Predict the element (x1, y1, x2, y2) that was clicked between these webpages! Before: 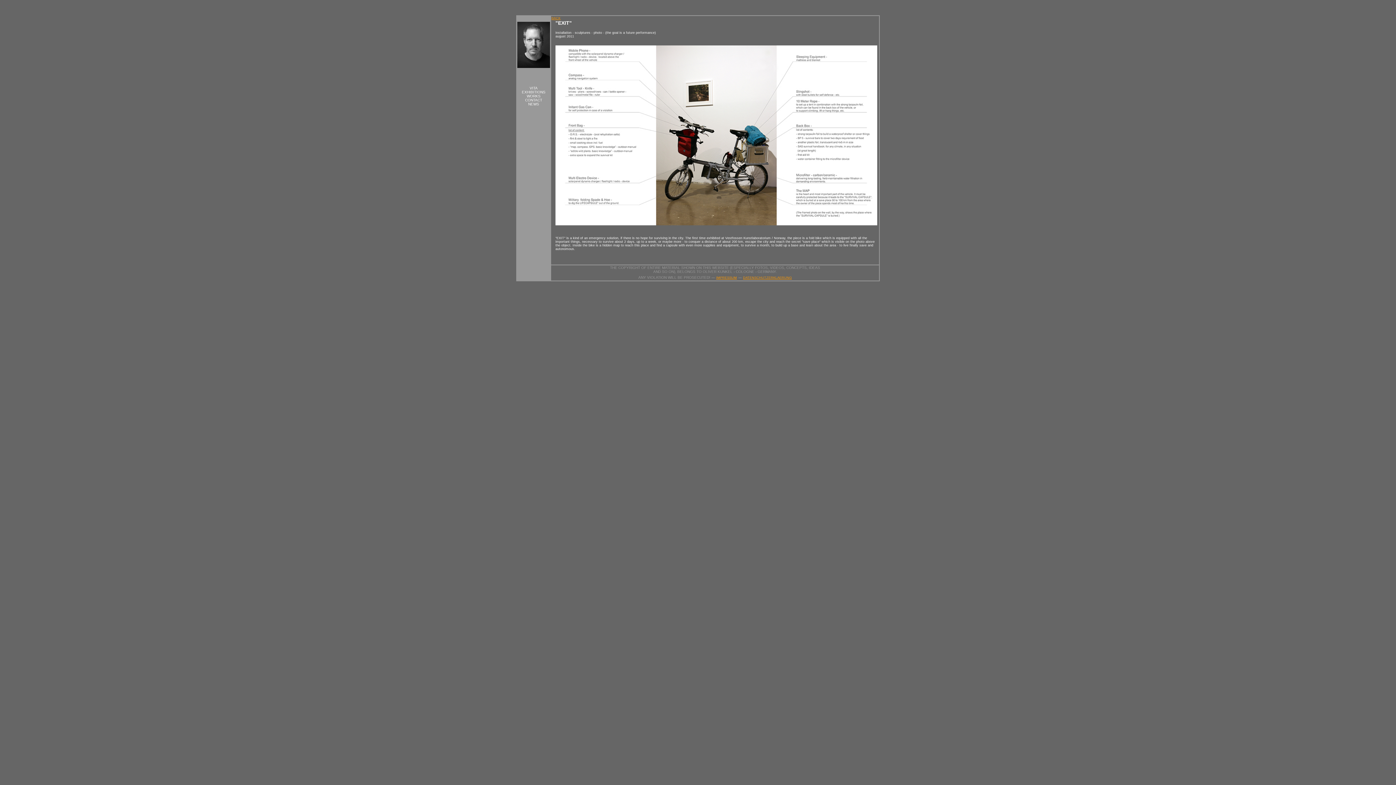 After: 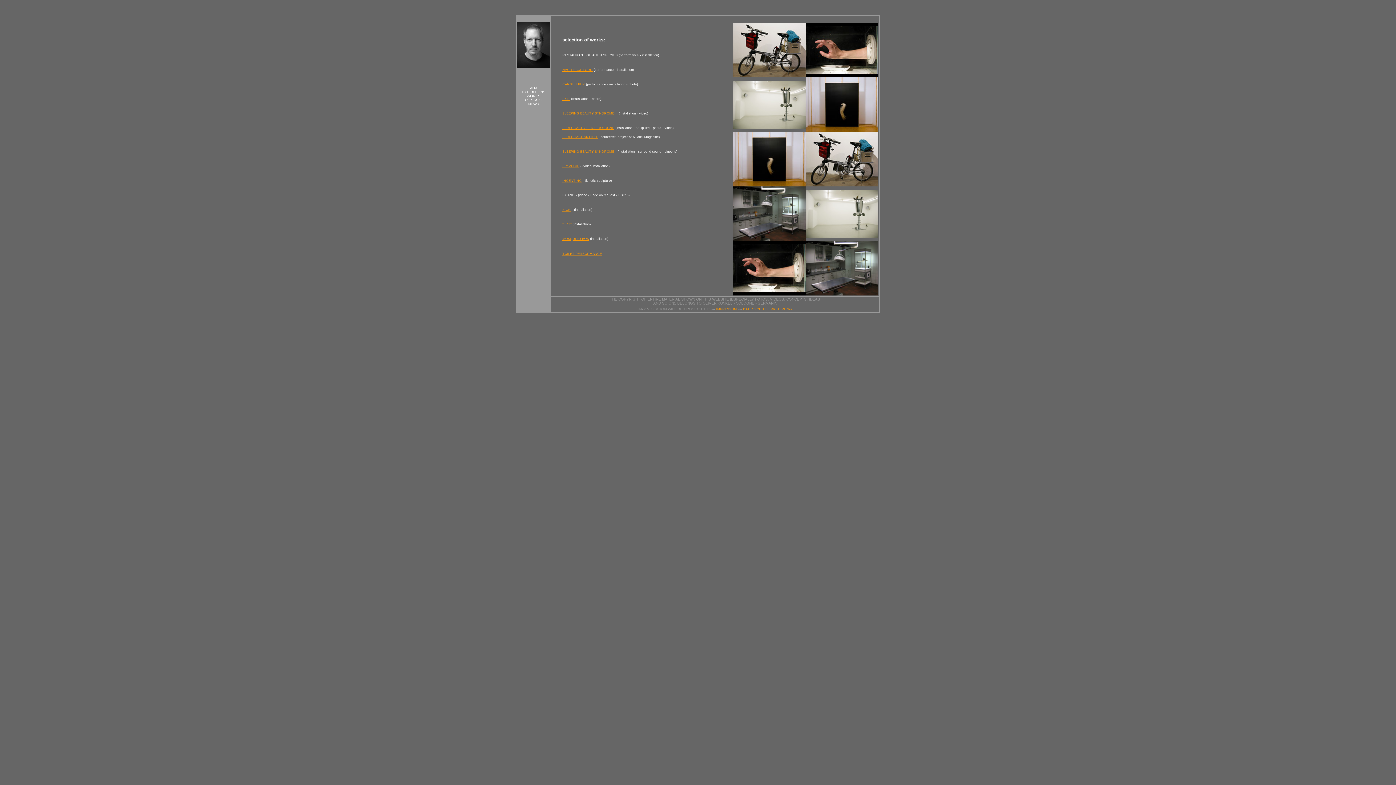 Action: label: WORKS bbox: (526, 94, 540, 98)